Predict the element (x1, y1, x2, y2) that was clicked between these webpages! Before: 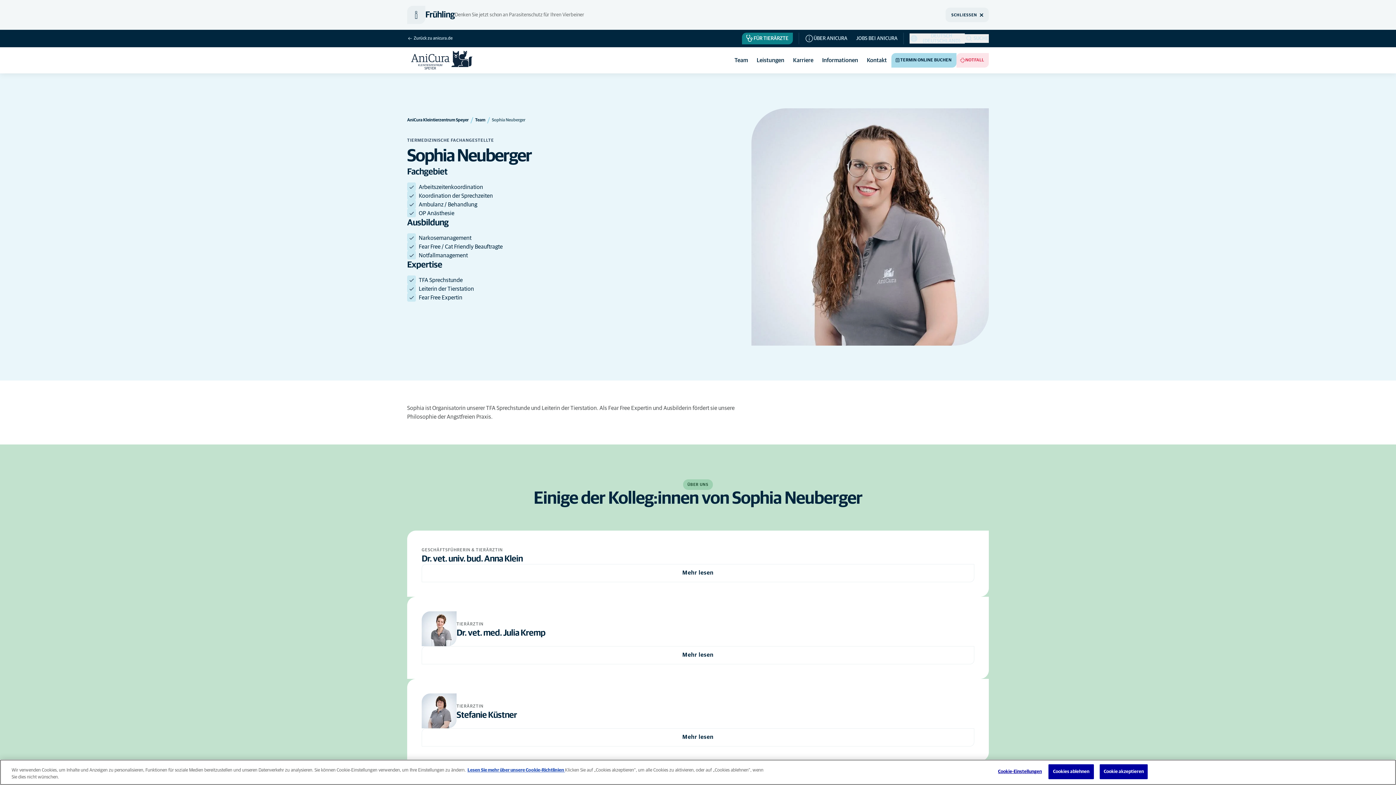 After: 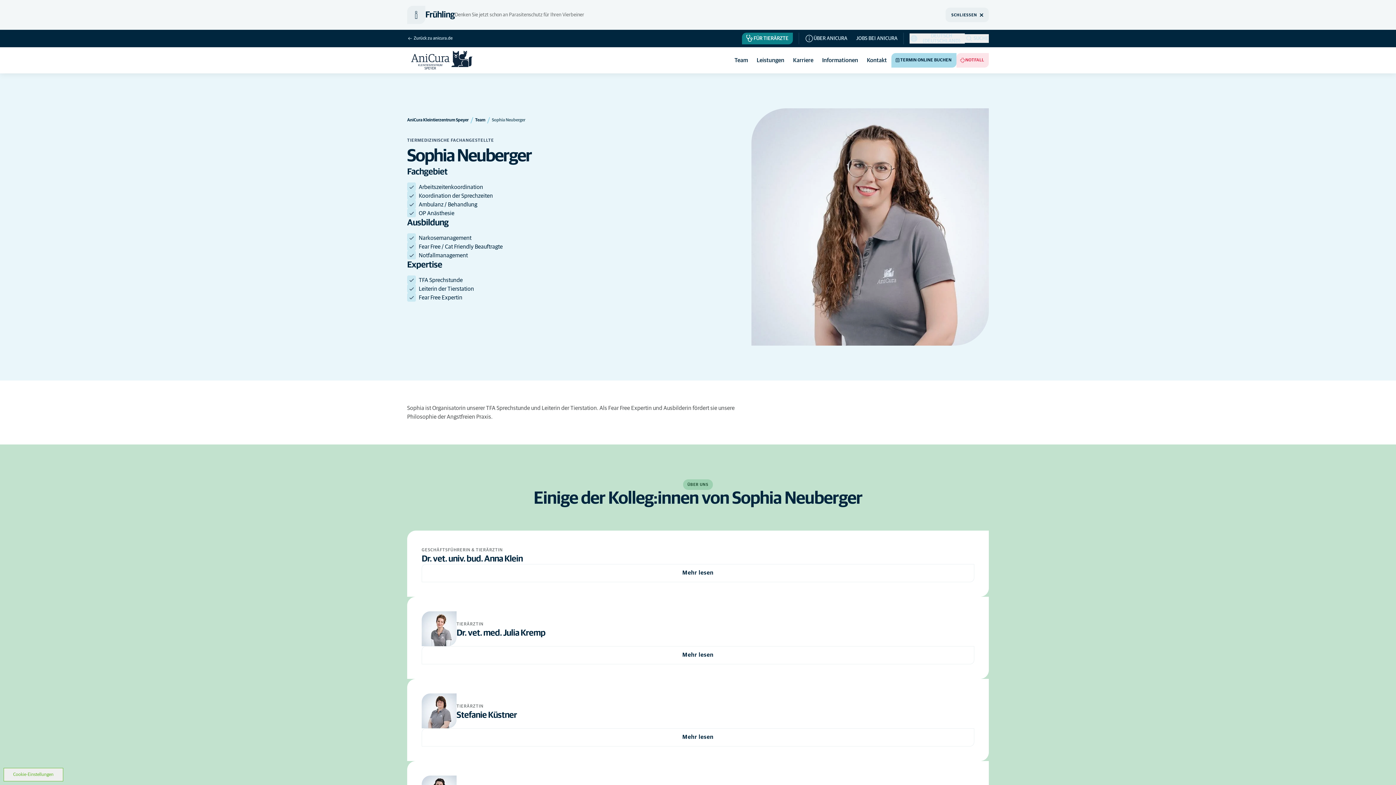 Action: bbox: (1100, 764, 1148, 779) label: Cookie akzeptieren